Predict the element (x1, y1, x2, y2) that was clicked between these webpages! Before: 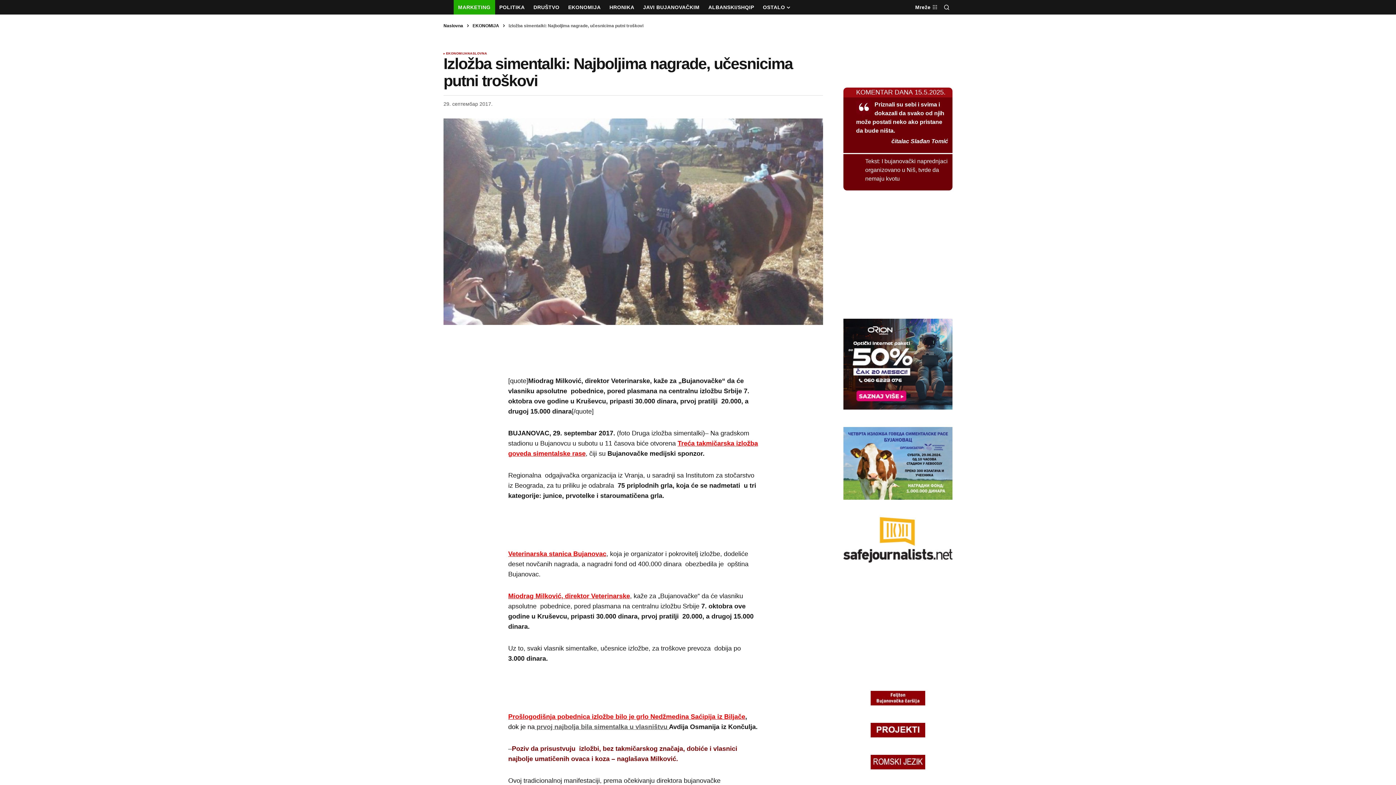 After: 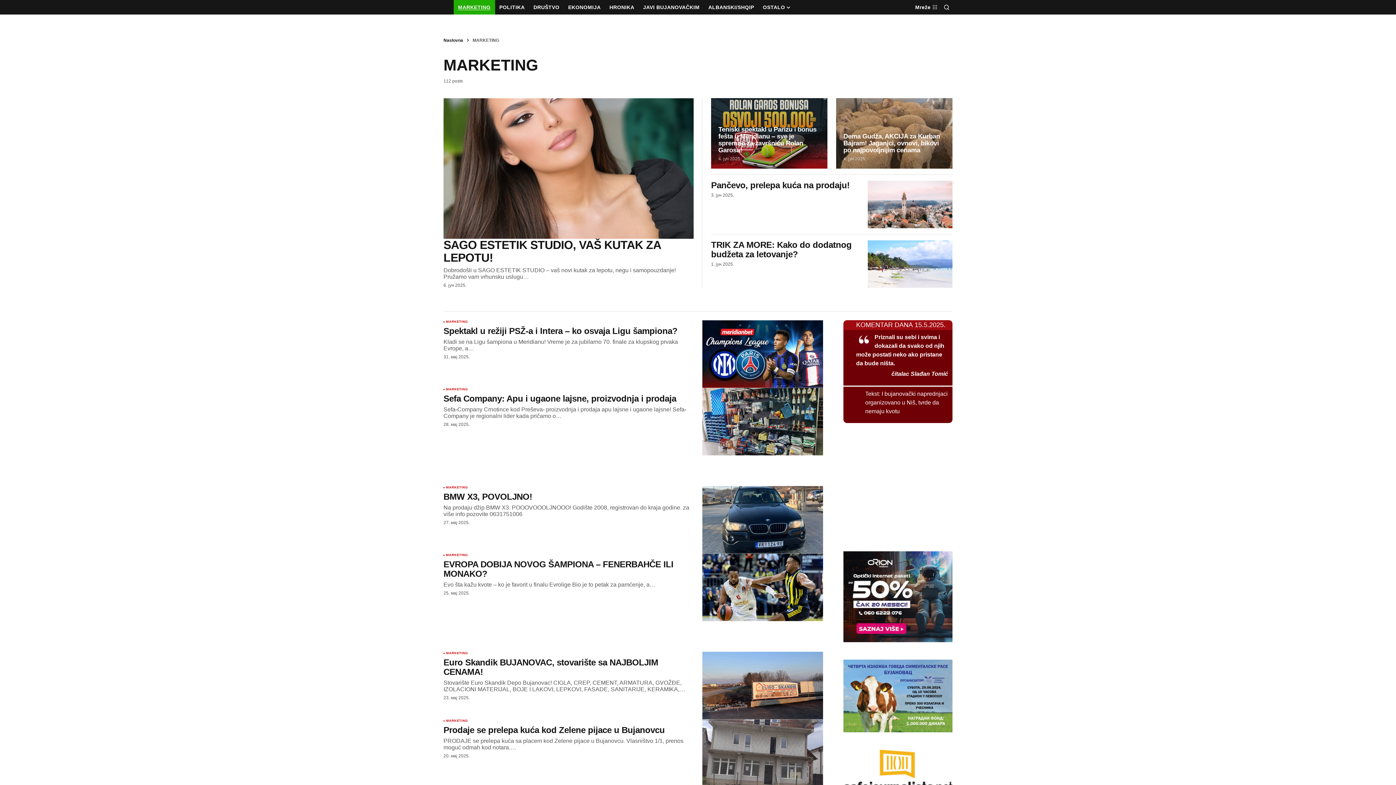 Action: bbox: (453, 0, 495, 14) label: MARKETING